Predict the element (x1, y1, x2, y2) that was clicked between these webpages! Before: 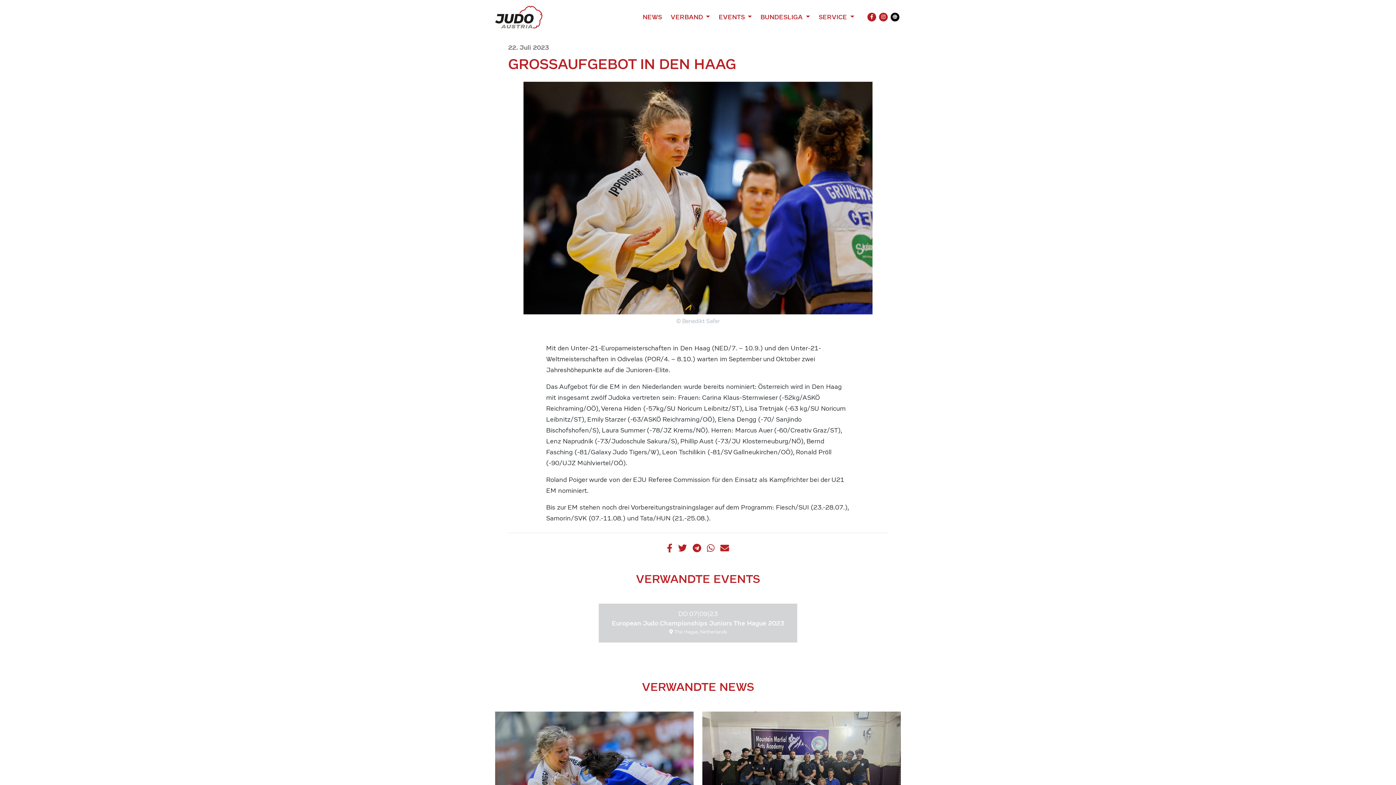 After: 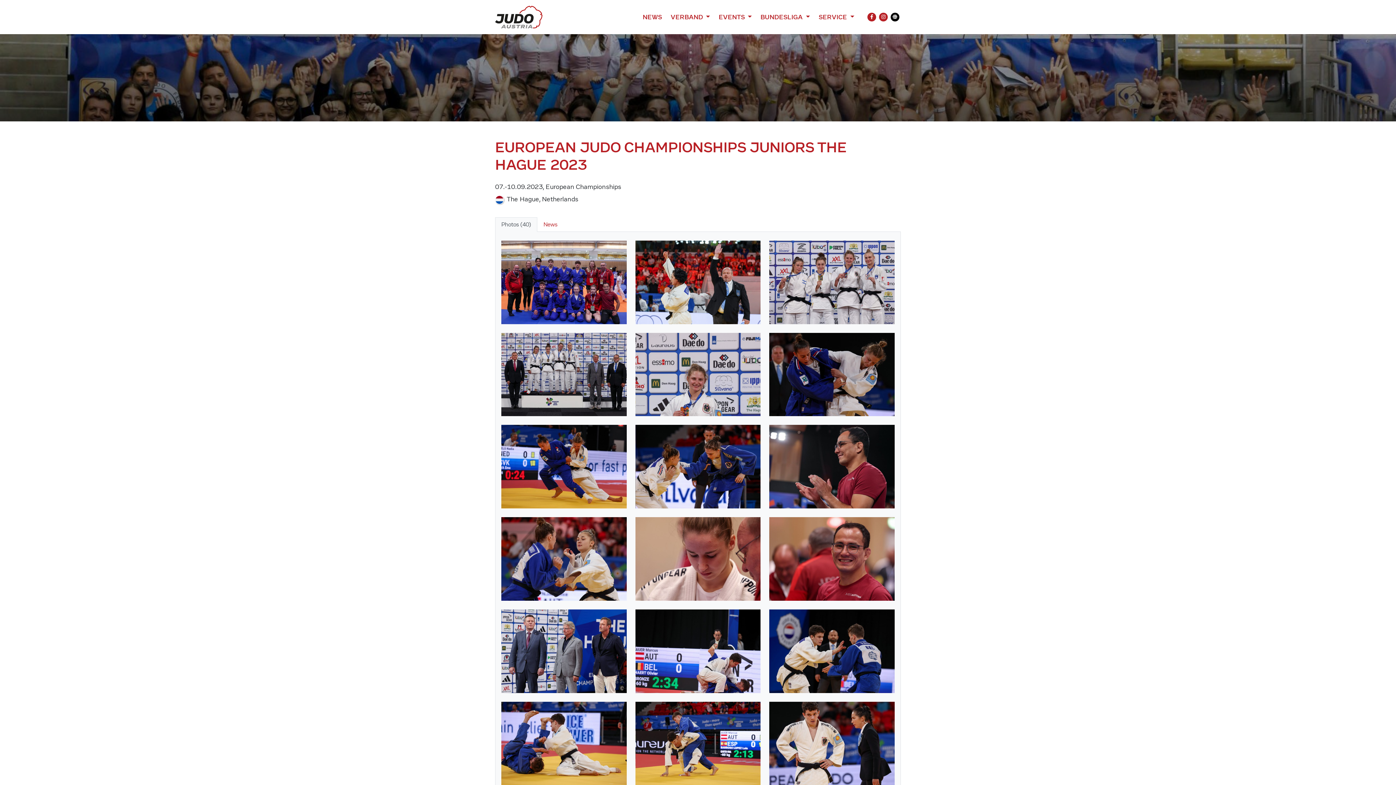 Action: label: DO 07|09|23
European Judo Championships Juniors The Hague 2023
The Hague, Netherlands bbox: (598, 603, 797, 642)